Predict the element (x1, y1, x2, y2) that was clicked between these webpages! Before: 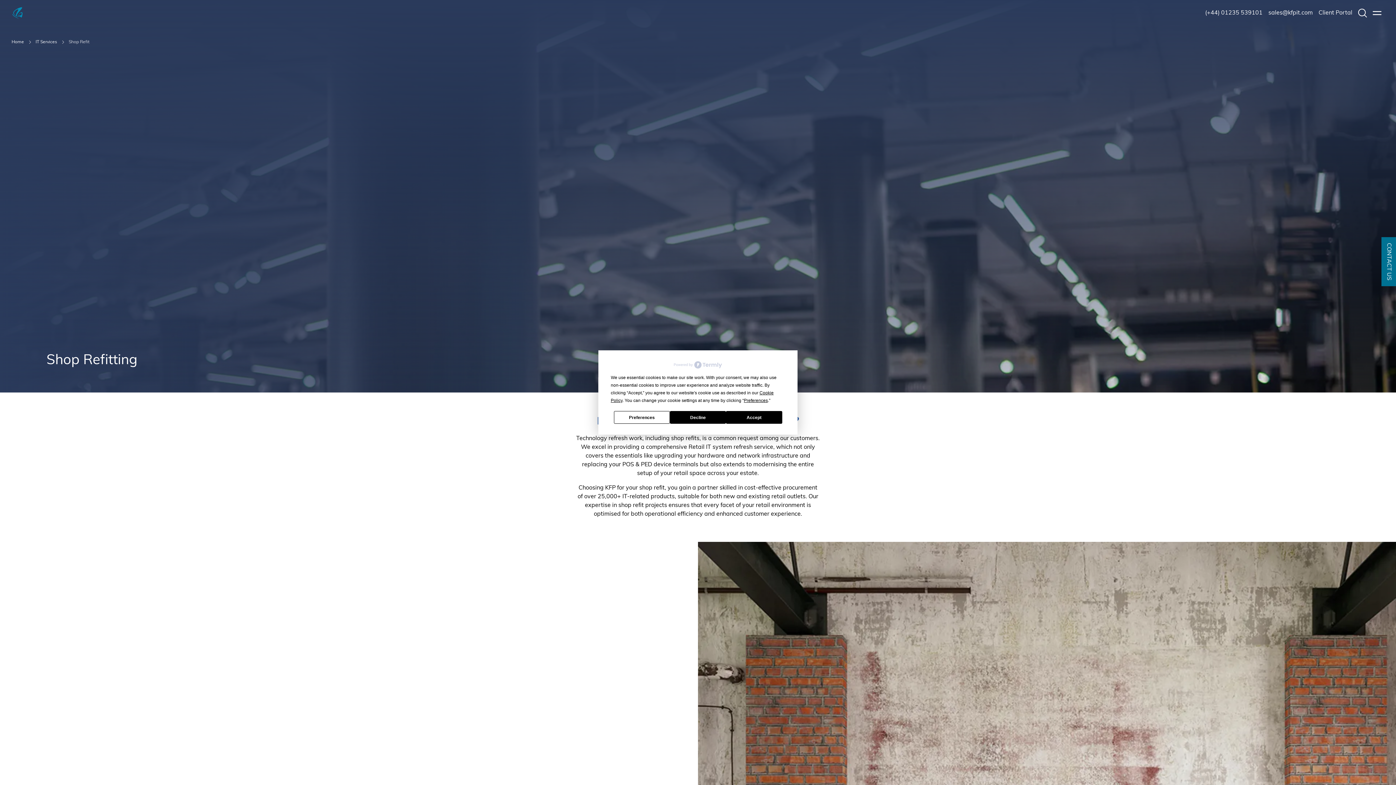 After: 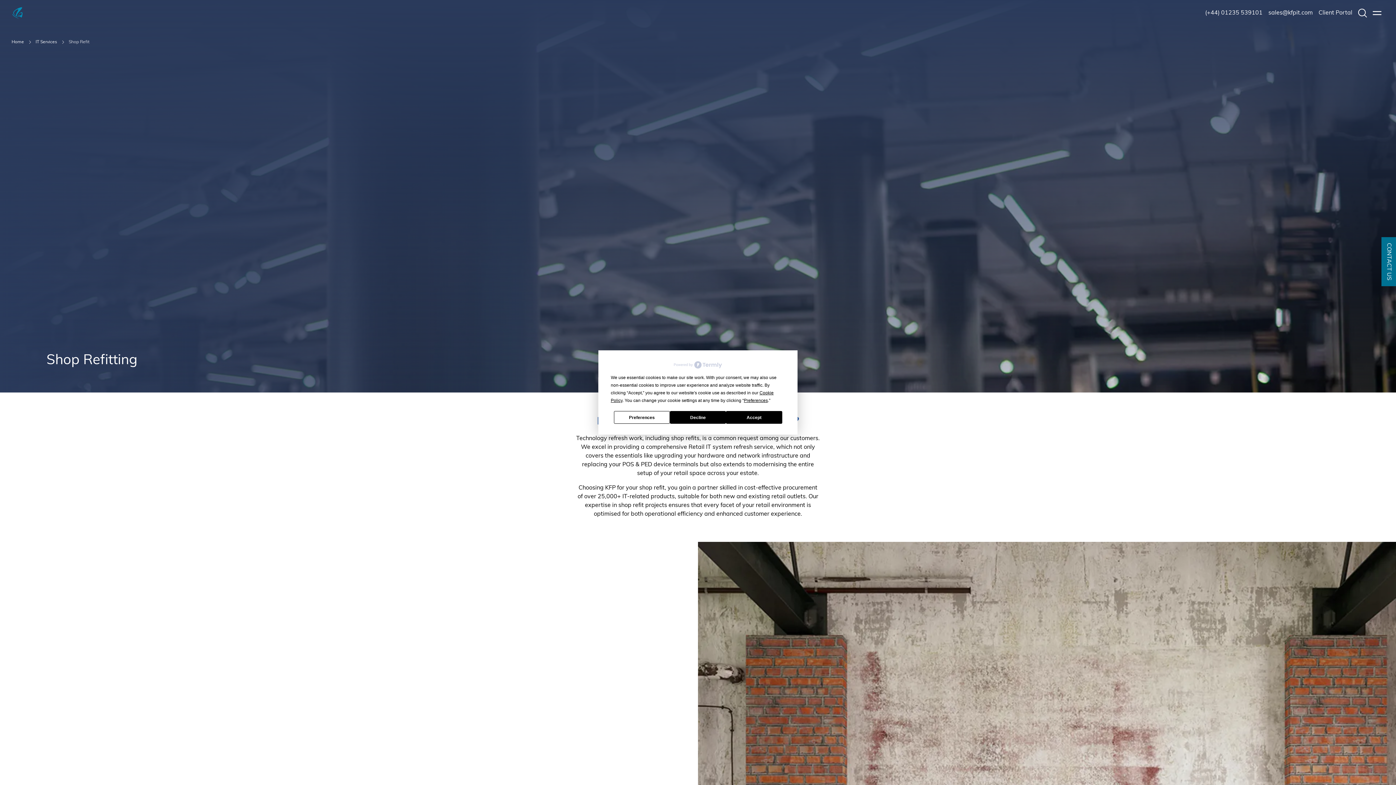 Action: bbox: (674, 361, 722, 368)